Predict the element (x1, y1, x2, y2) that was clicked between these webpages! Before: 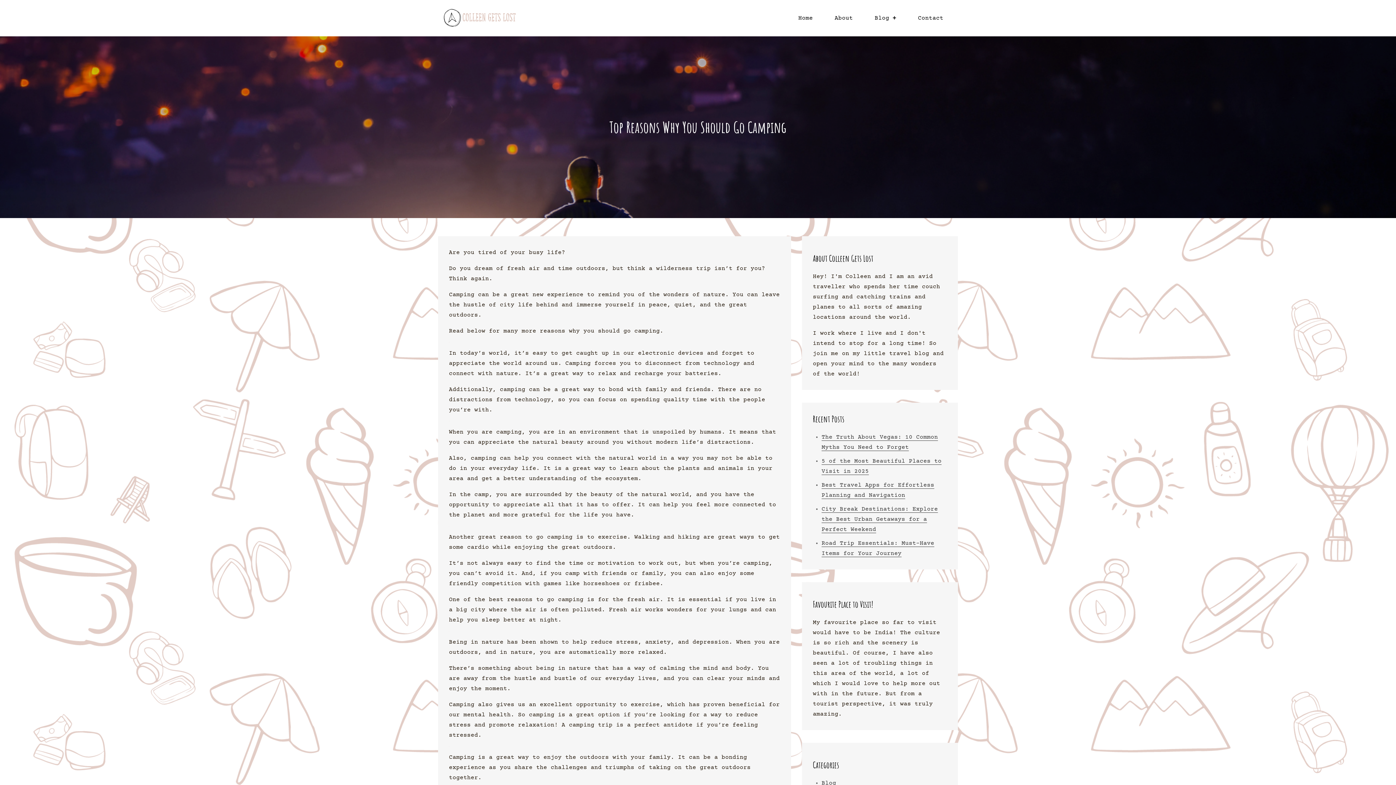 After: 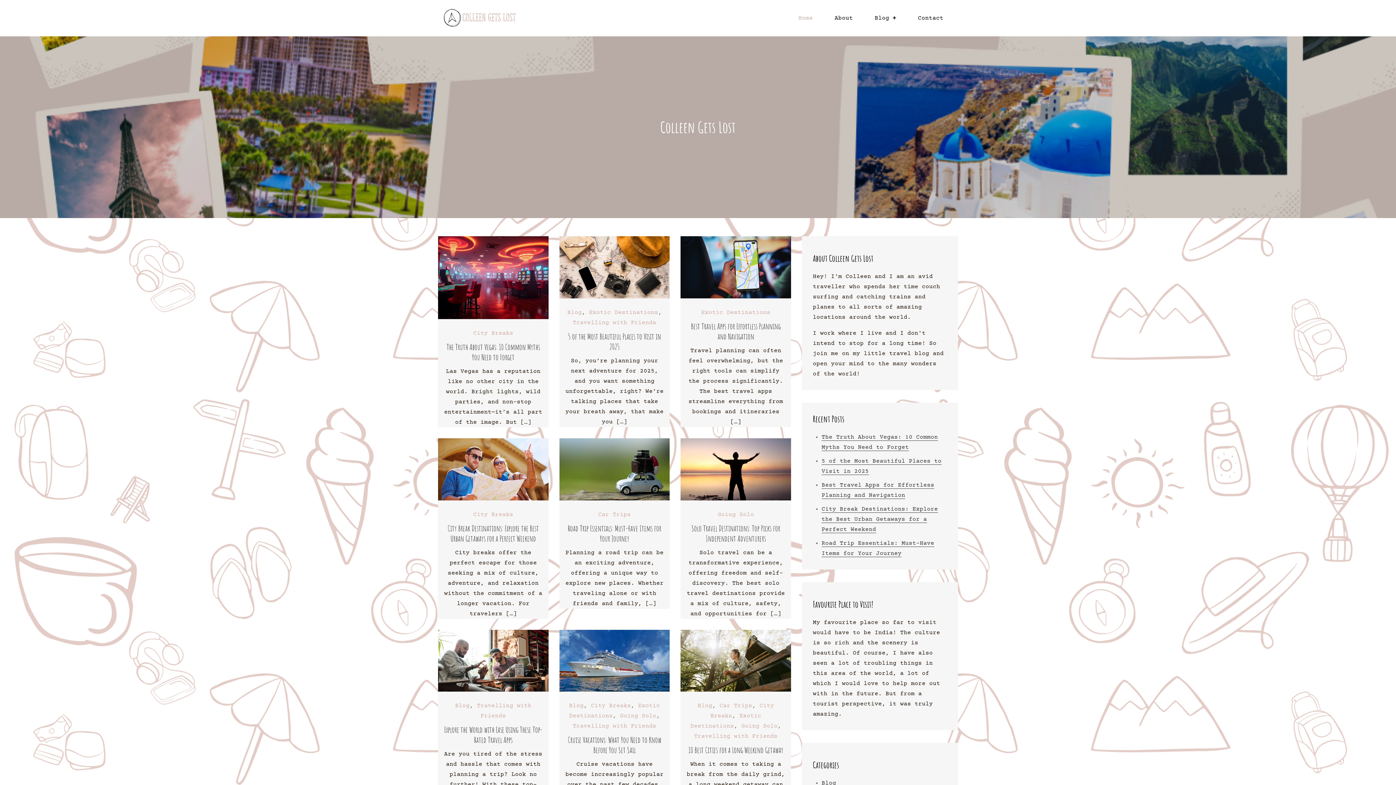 Action: bbox: (789, 0, 822, 36) label: Home